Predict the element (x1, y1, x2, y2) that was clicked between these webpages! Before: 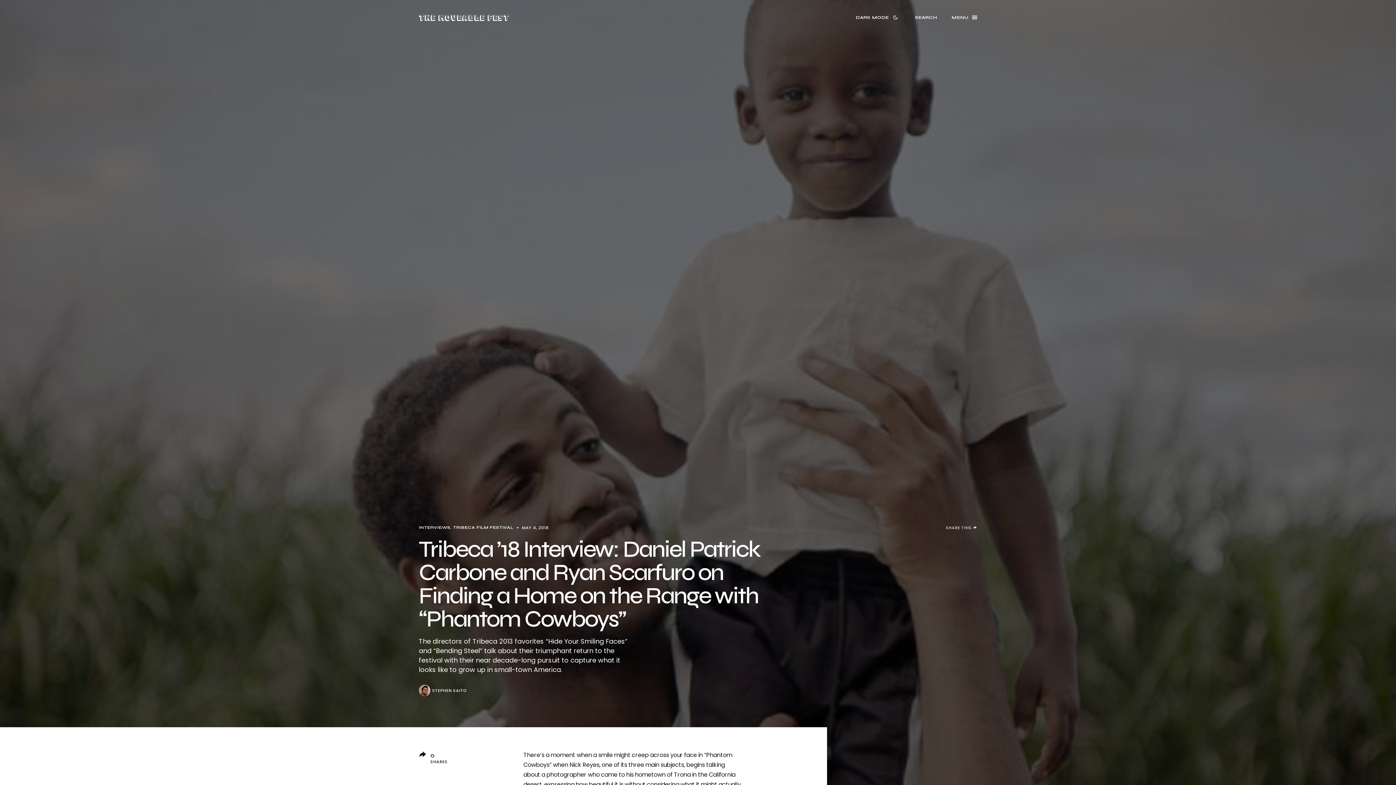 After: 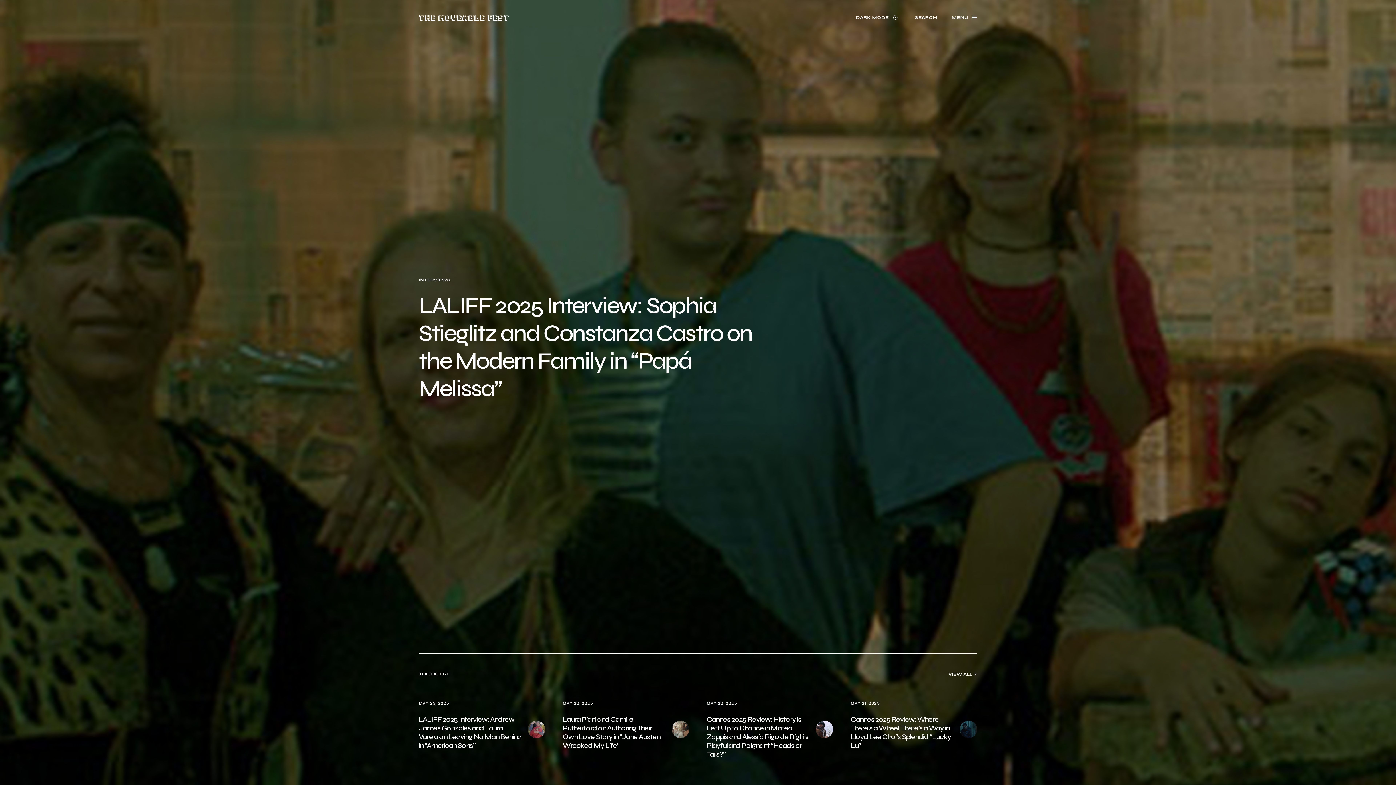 Action: bbox: (418, 685, 430, 696)